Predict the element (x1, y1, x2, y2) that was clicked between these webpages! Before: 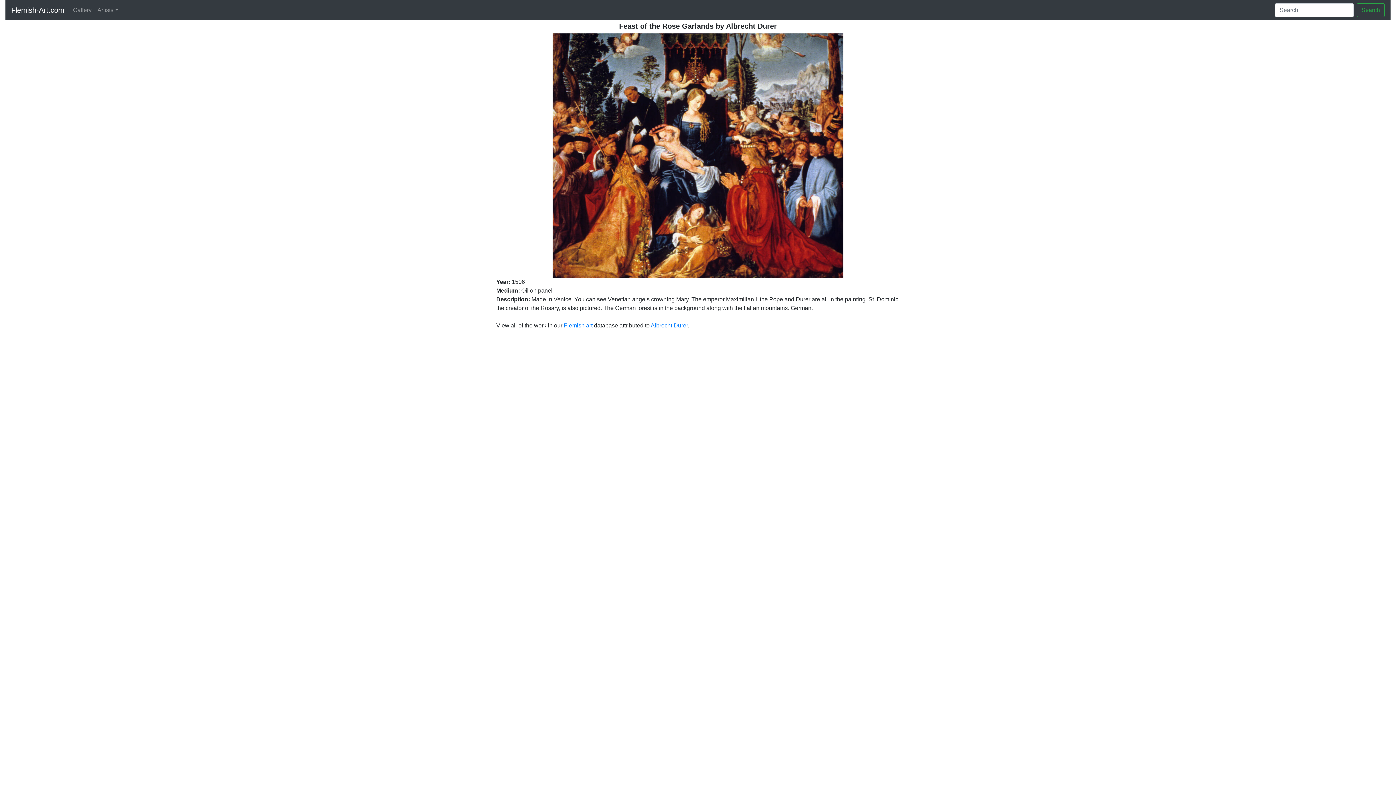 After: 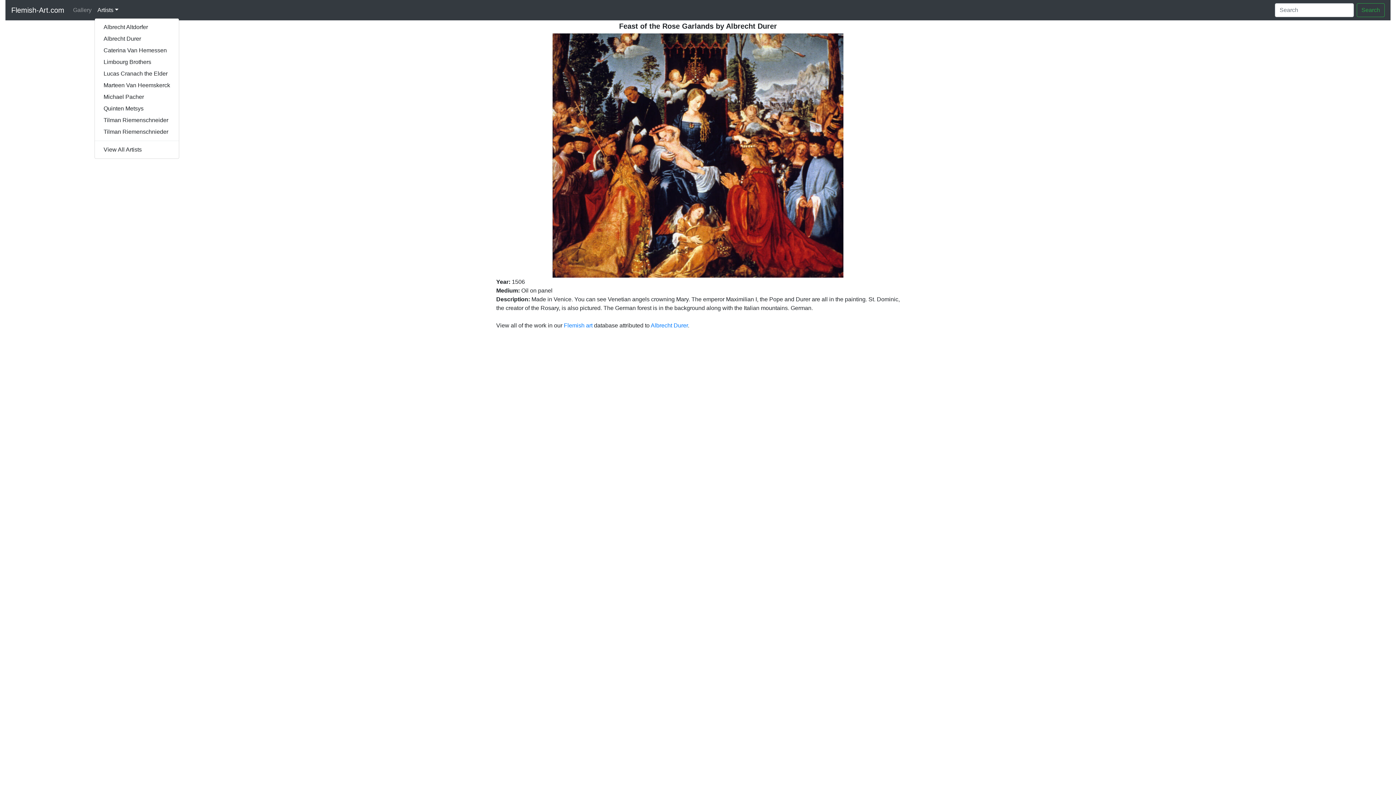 Action: label: Artists bbox: (94, 2, 121, 17)